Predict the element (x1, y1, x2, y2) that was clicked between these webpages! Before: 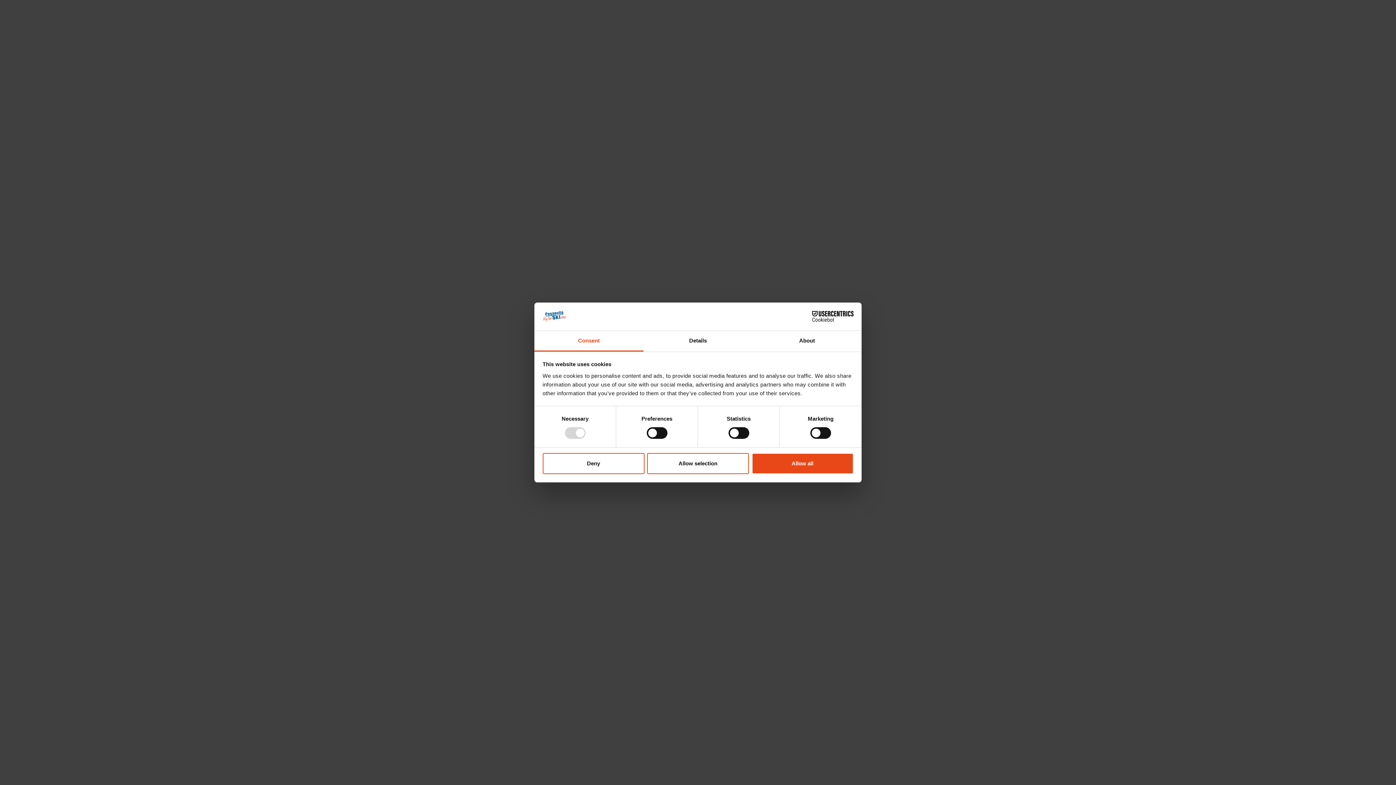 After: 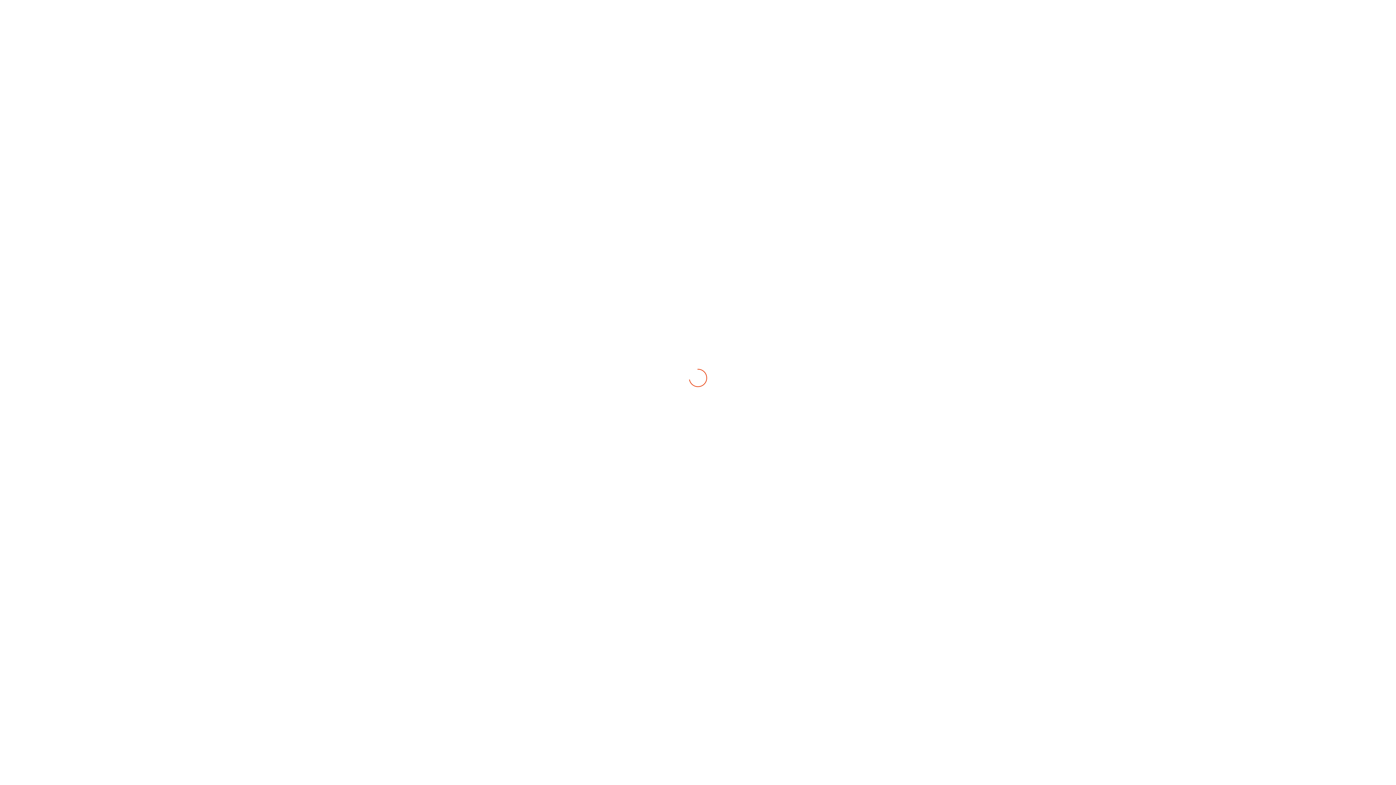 Action: label: Allow selection bbox: (647, 453, 749, 474)